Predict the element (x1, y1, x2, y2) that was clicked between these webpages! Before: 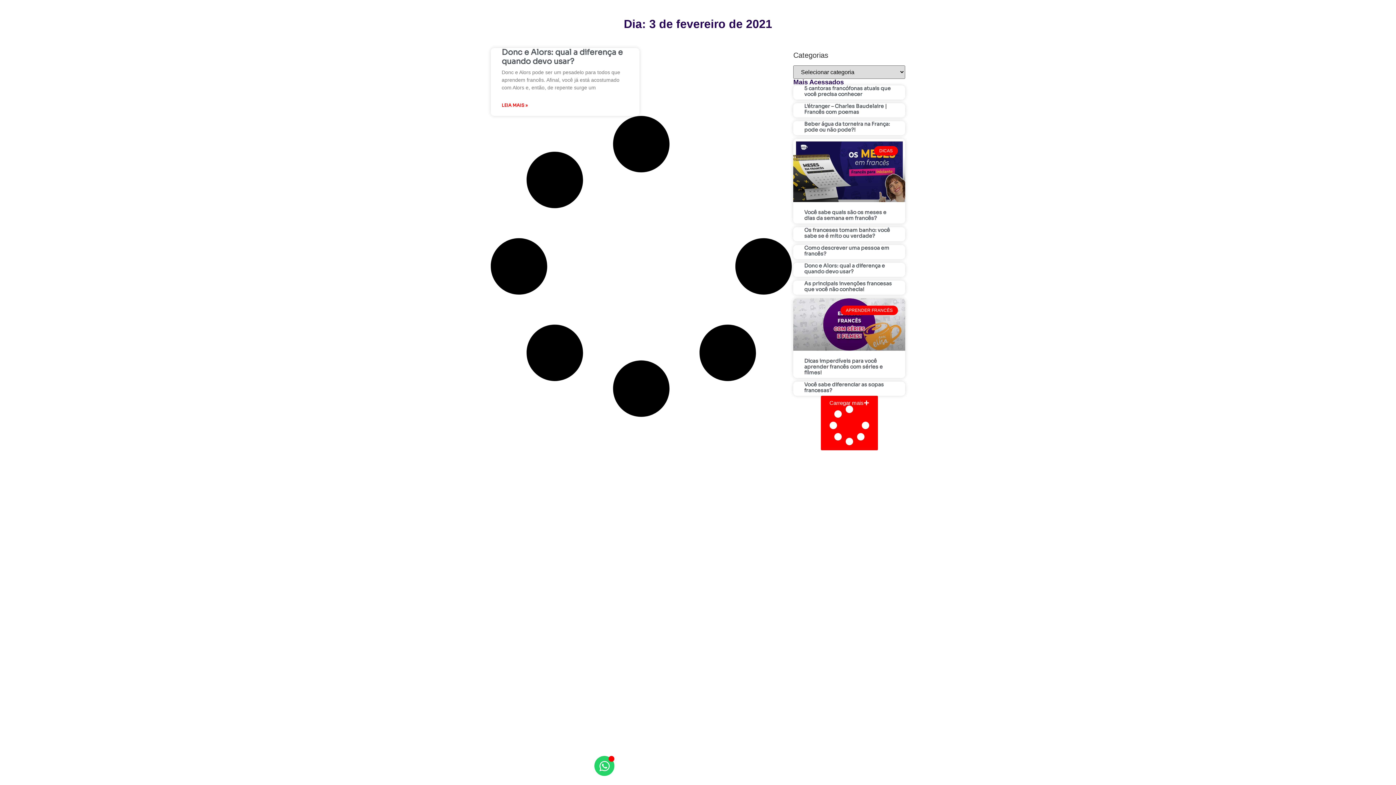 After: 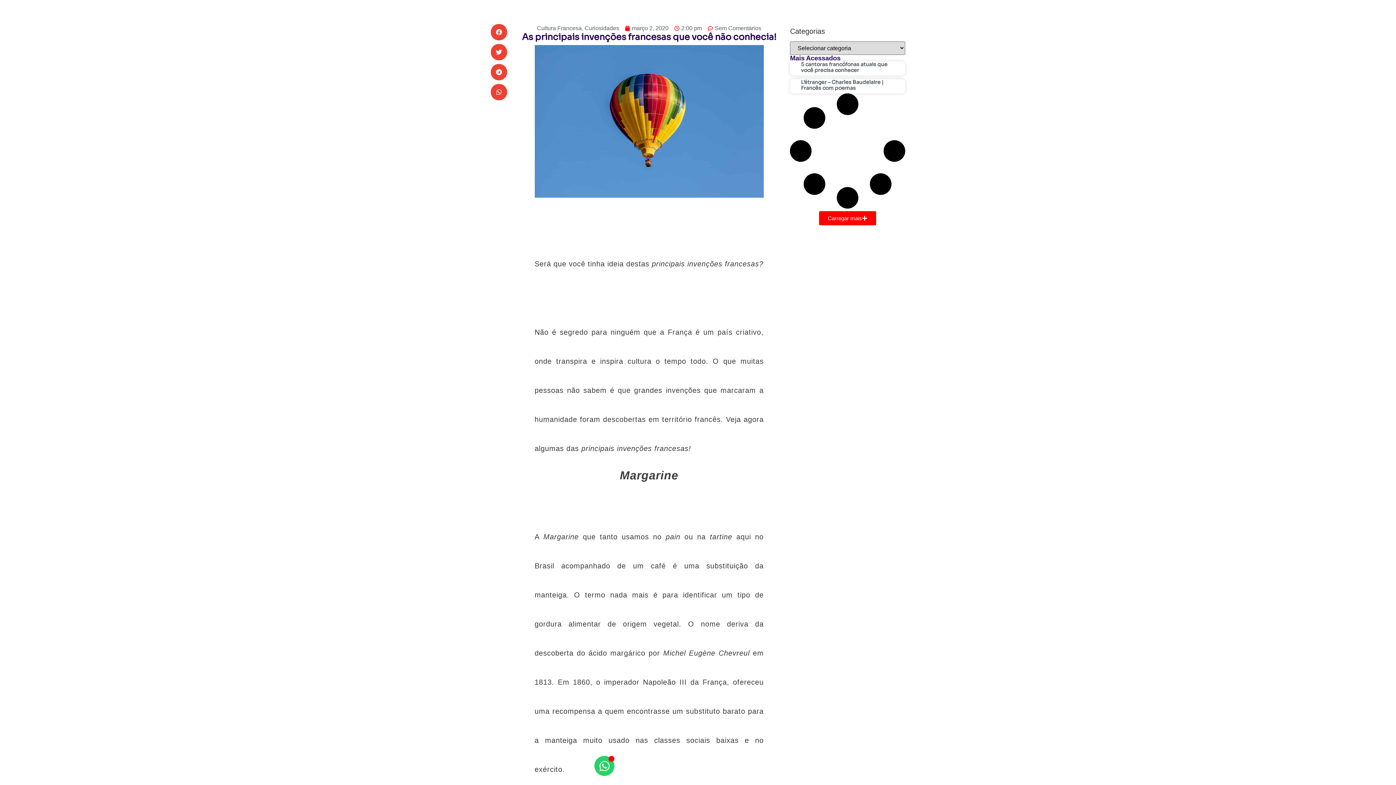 Action: bbox: (804, 280, 892, 292) label: As principais invenções francesas que você não conhecia!